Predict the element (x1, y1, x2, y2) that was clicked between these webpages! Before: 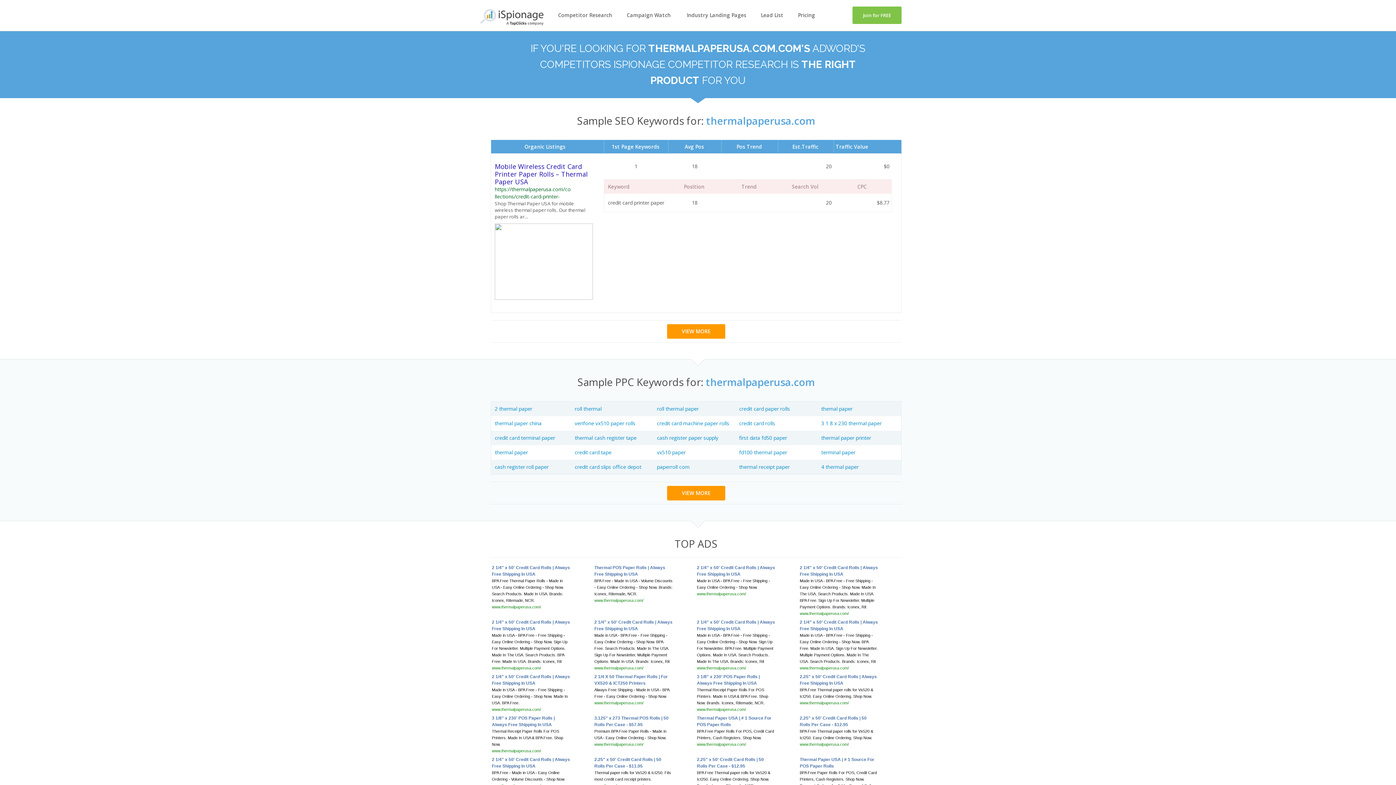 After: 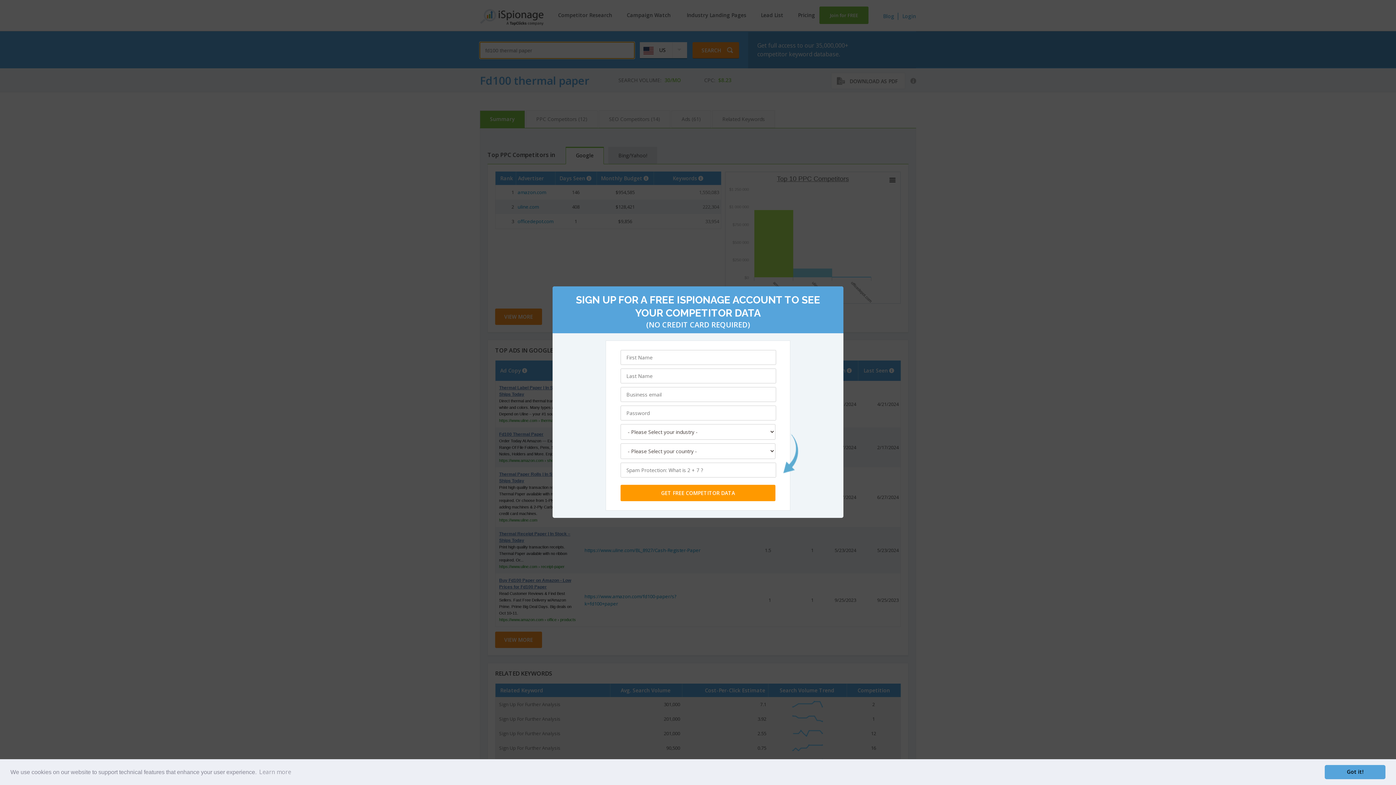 Action: bbox: (739, 449, 787, 456) label: fd100 thermal paper